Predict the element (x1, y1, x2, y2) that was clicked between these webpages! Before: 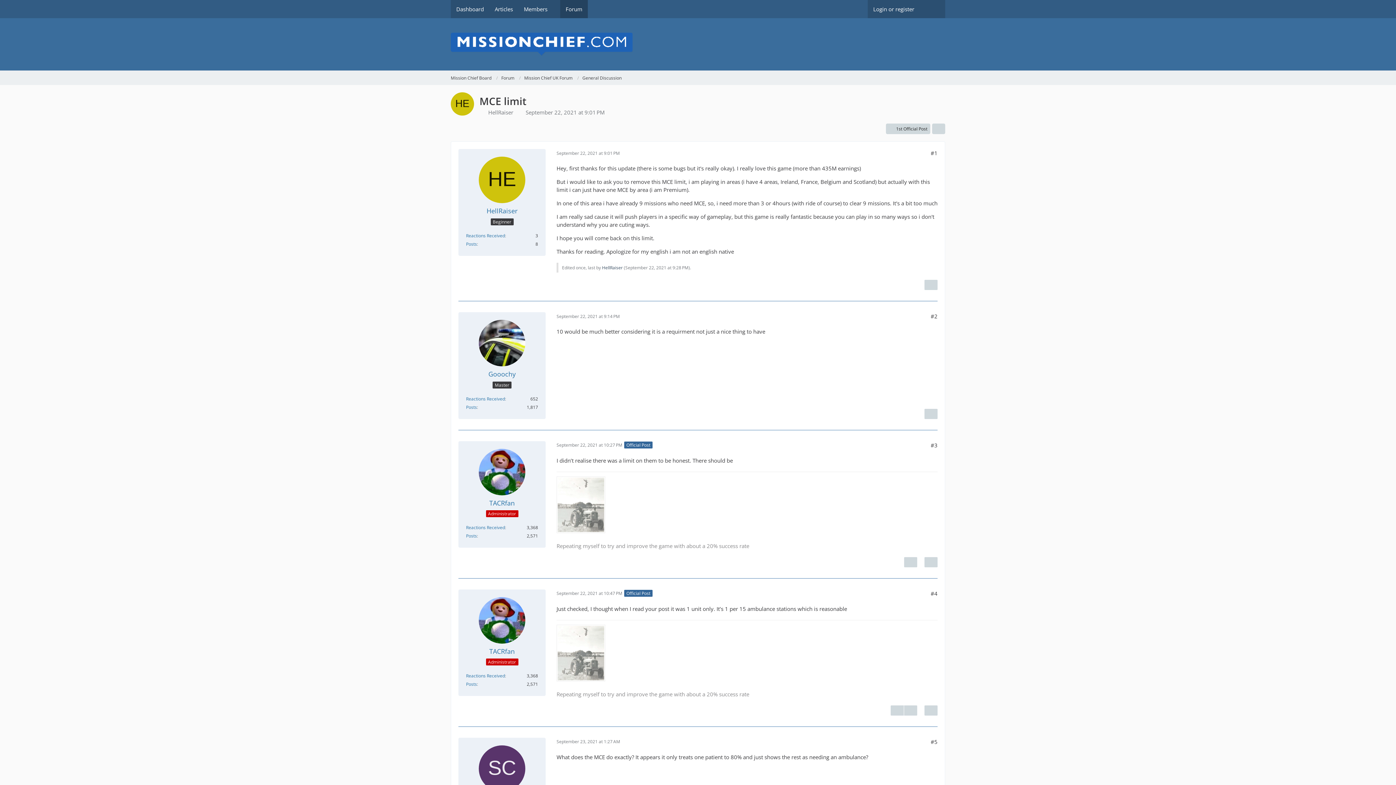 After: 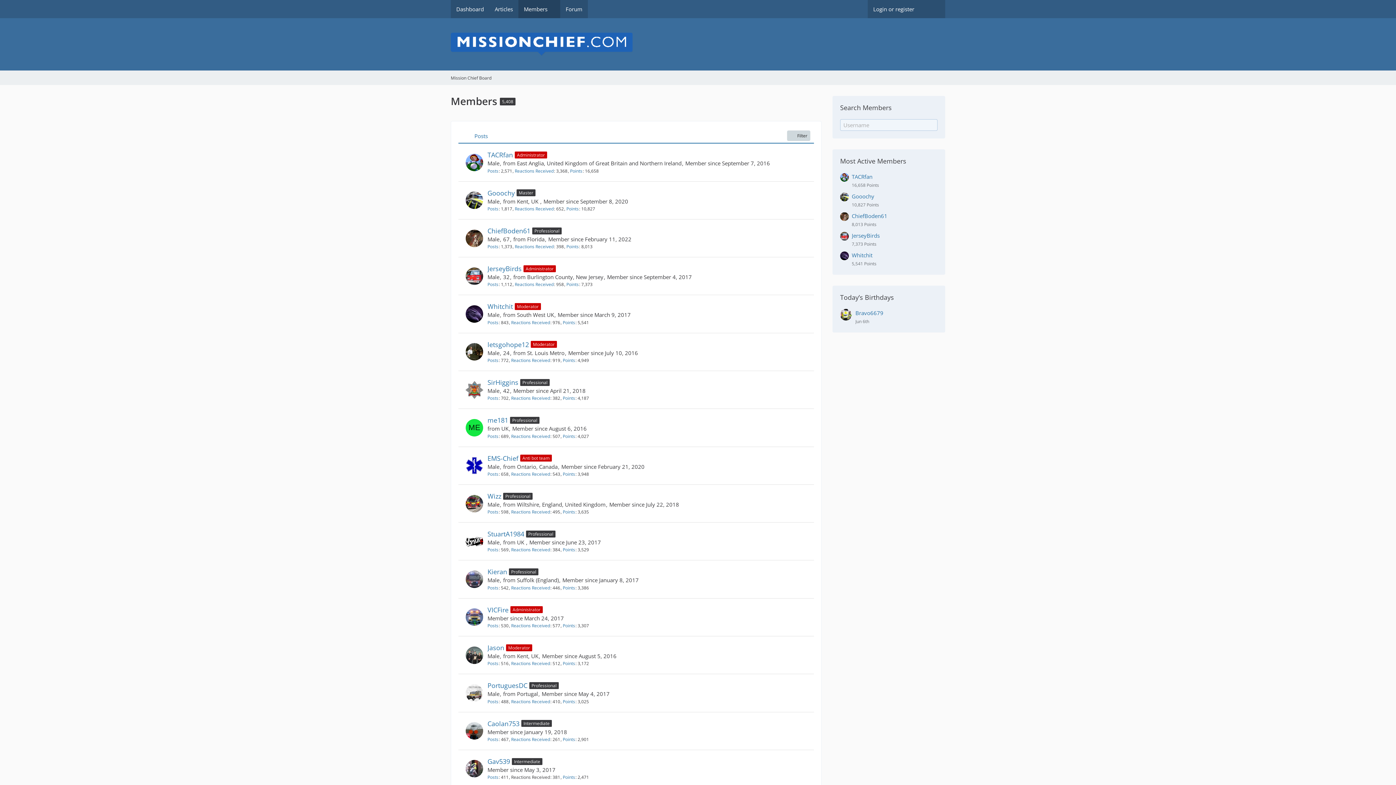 Action: bbox: (518, 0, 560, 18) label: Members